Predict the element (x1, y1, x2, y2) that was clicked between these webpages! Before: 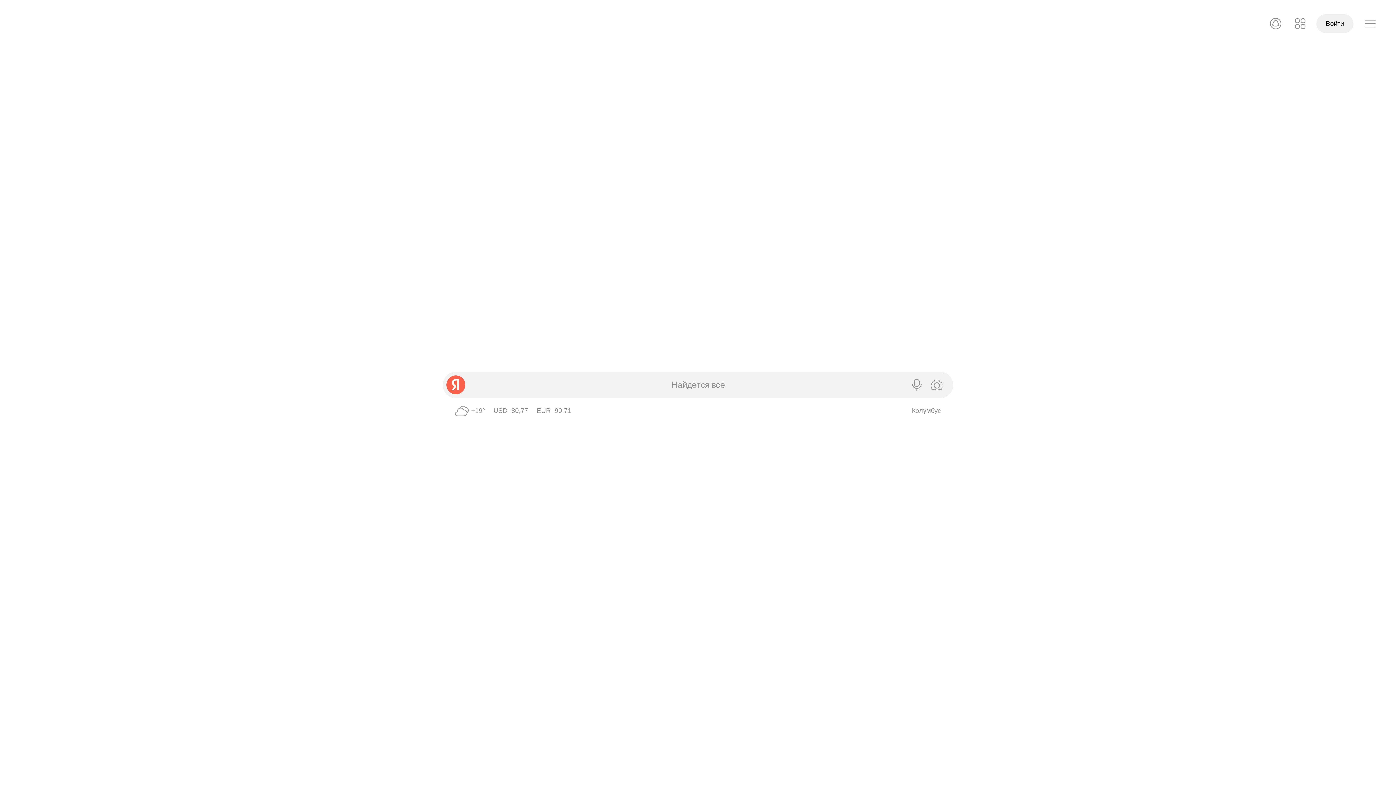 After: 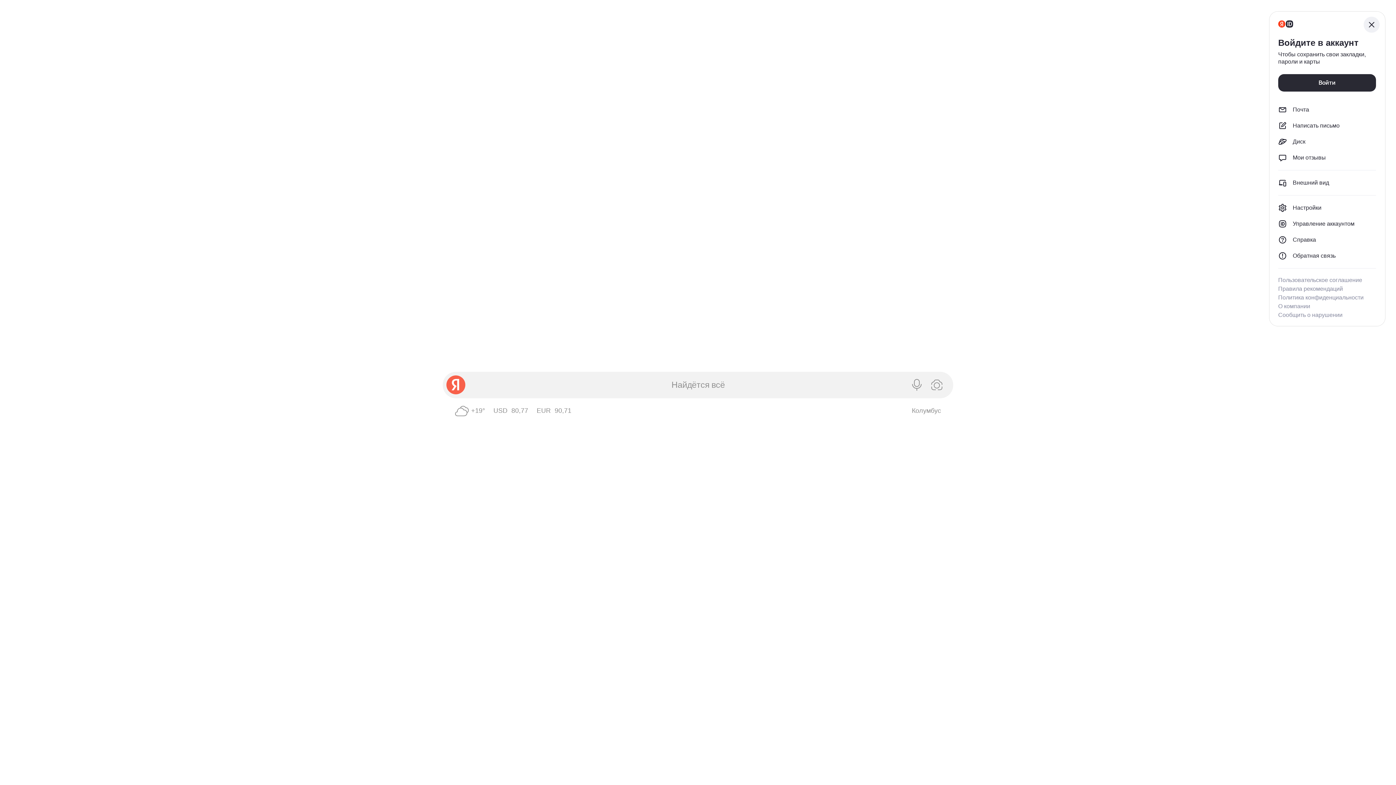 Action: label: Профиль, вход не выполнен bbox: (1361, 14, 1380, 33)